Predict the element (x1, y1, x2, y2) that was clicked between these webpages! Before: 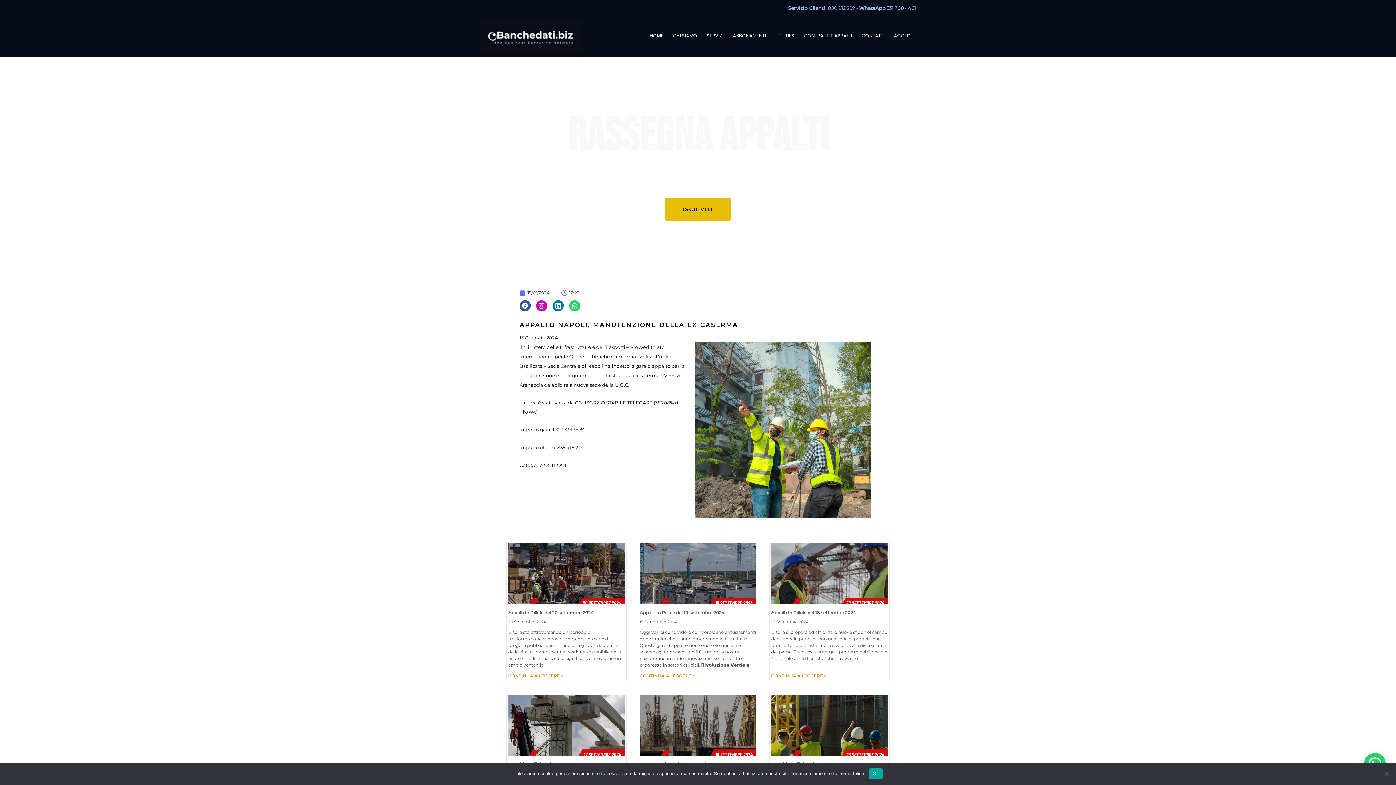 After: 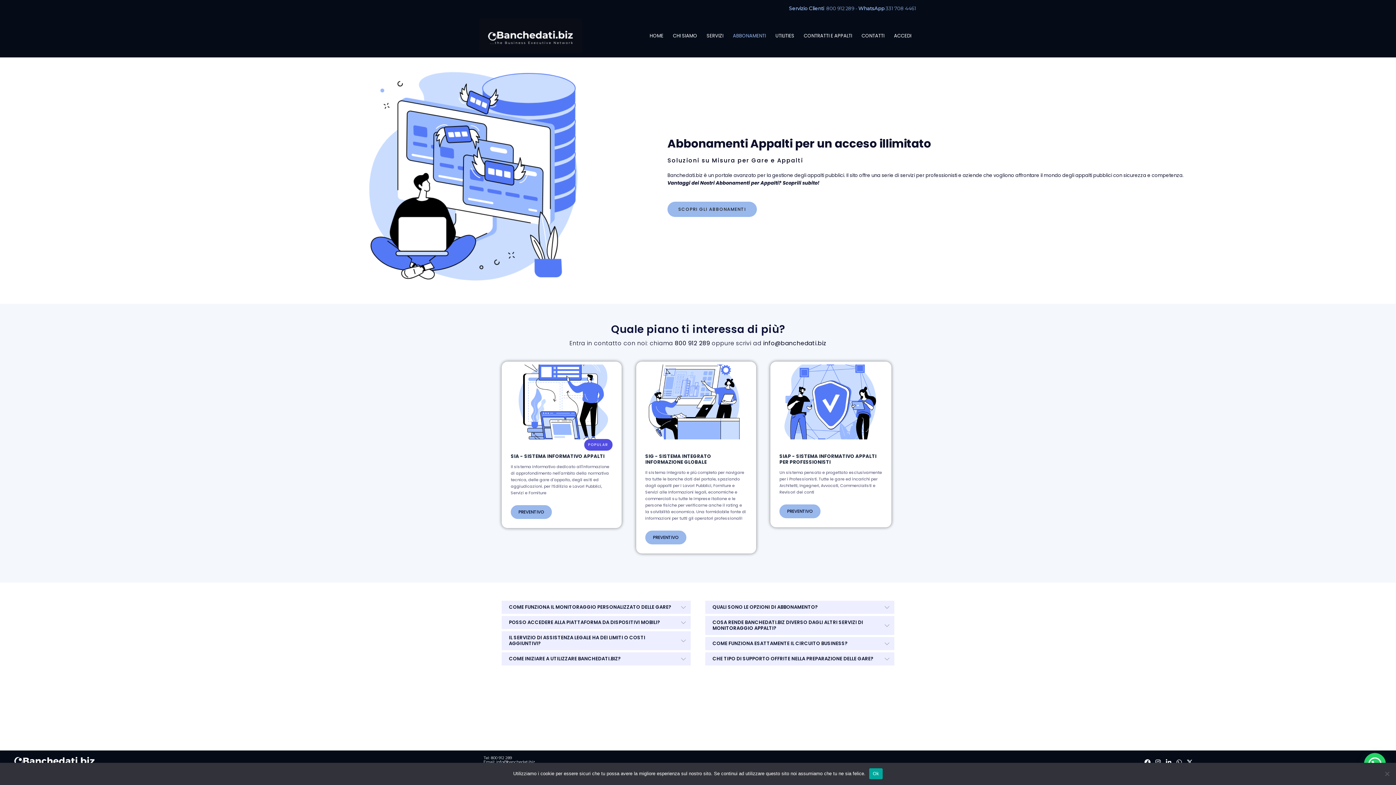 Action: label: ABBONAMENTI bbox: (728, 31, 770, 40)